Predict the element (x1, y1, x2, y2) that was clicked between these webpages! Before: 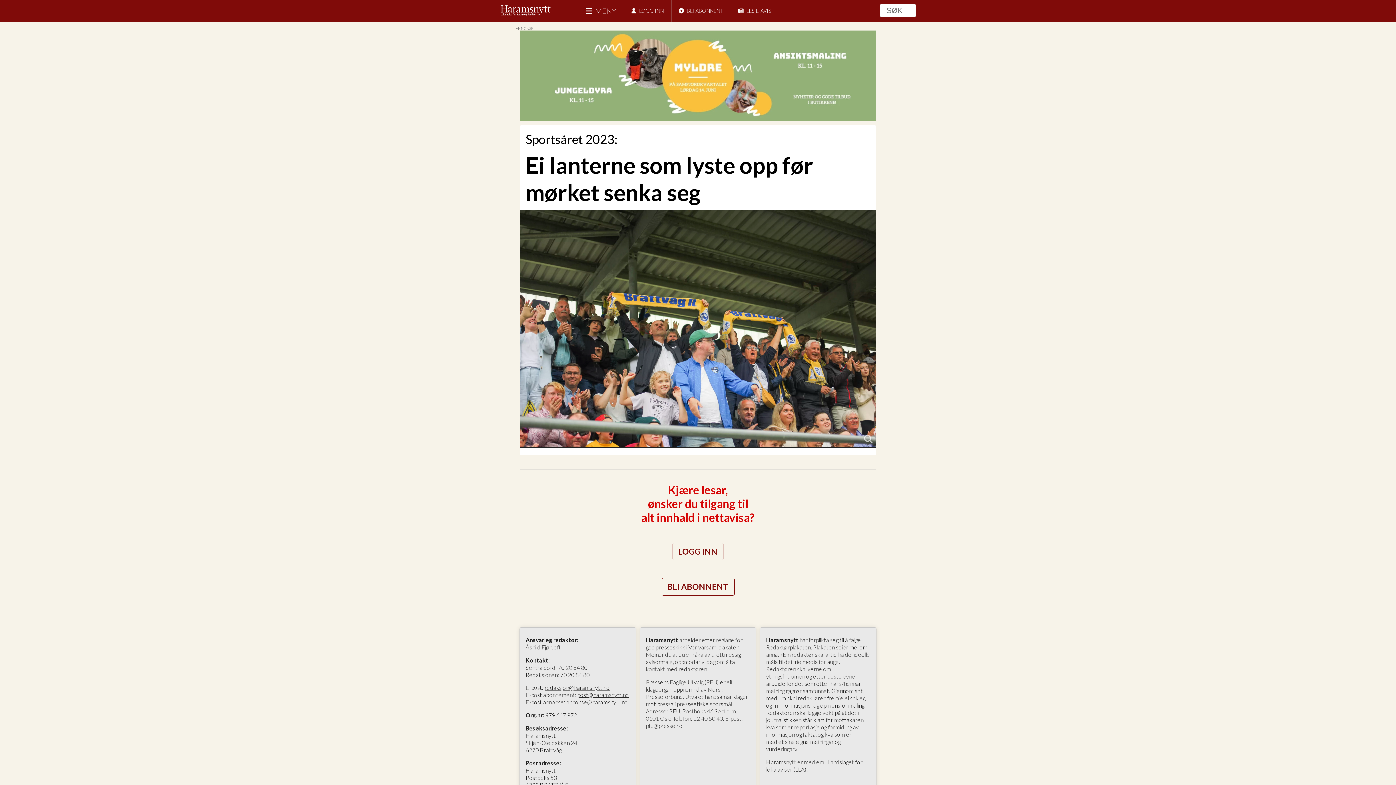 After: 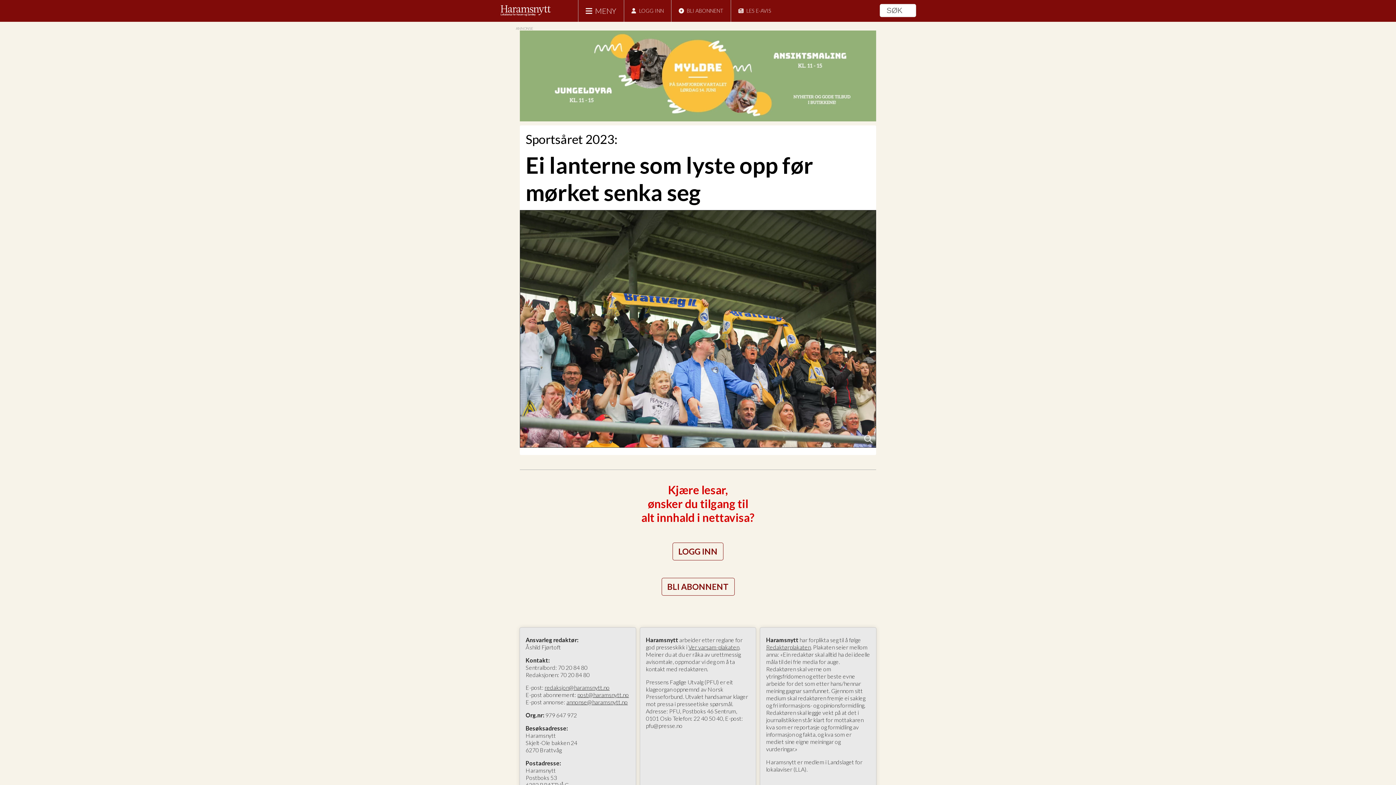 Action: label: redaksjon@haramsnytt.no bbox: (544, 684, 609, 691)